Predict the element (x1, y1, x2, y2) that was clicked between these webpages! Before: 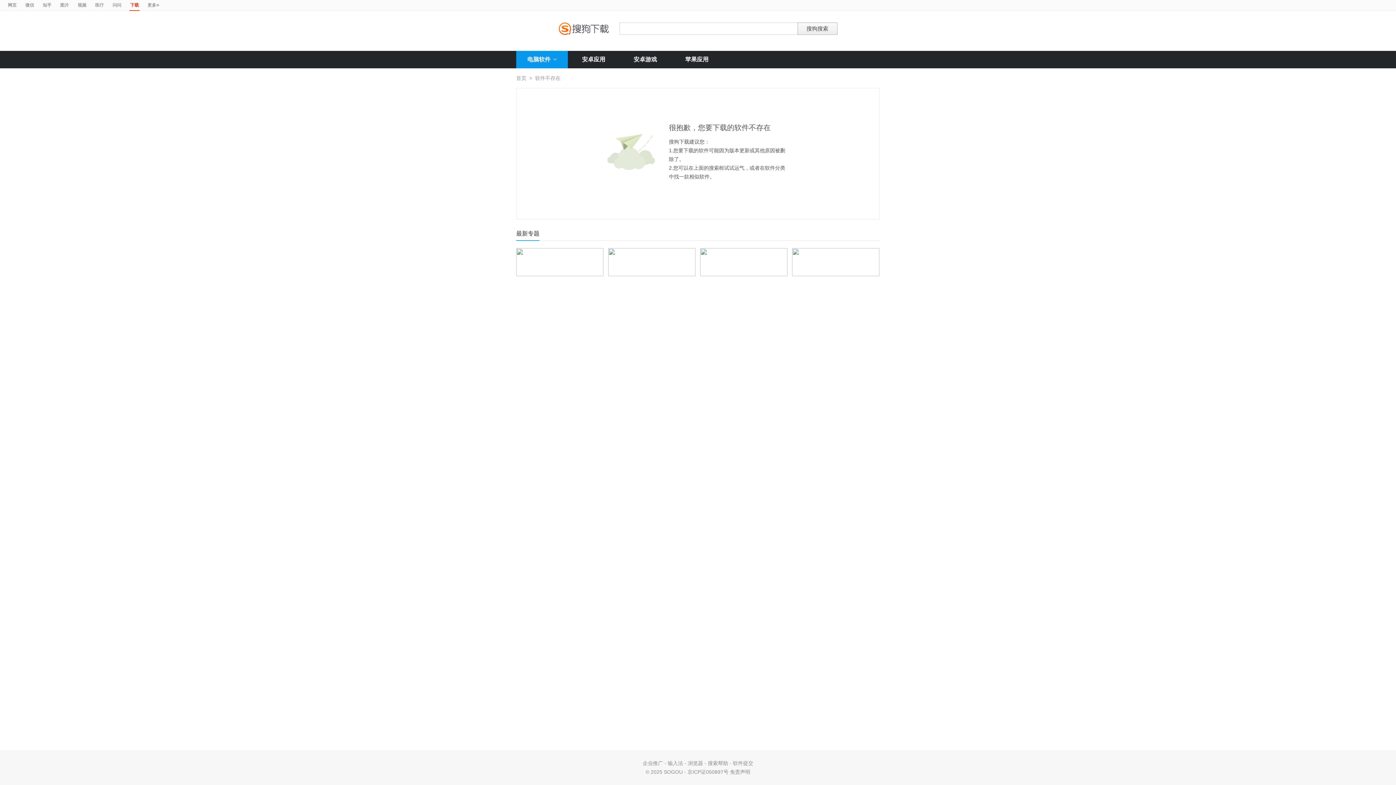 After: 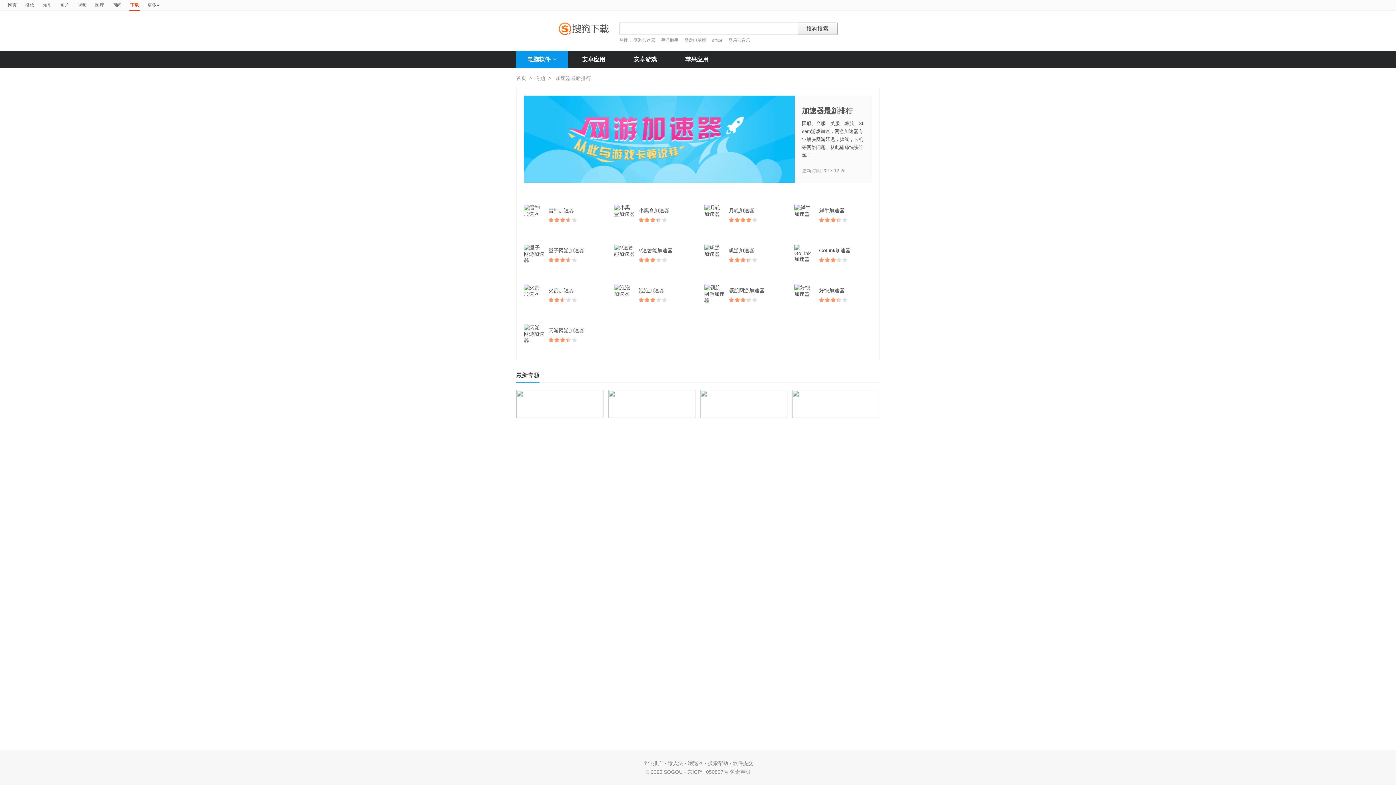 Action: bbox: (516, 248, 603, 276)